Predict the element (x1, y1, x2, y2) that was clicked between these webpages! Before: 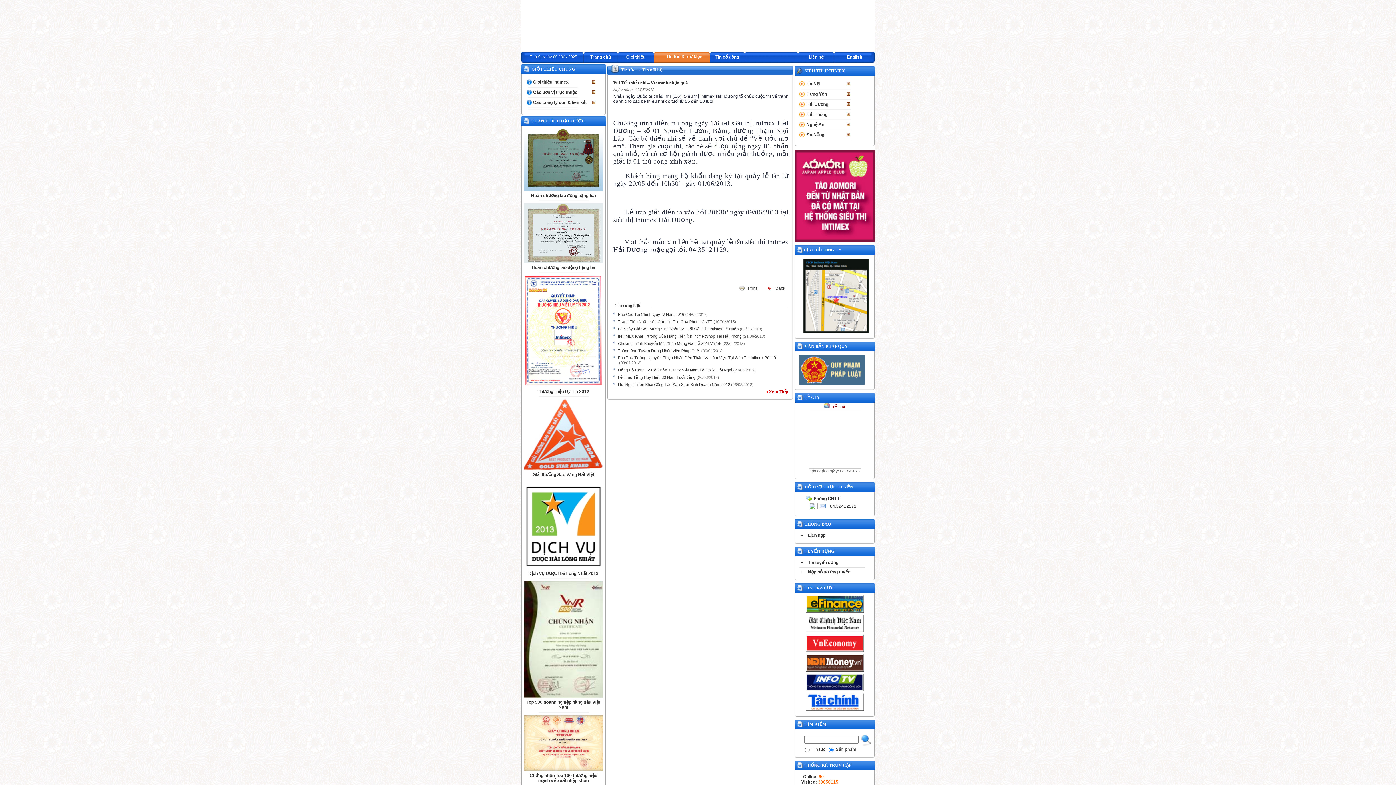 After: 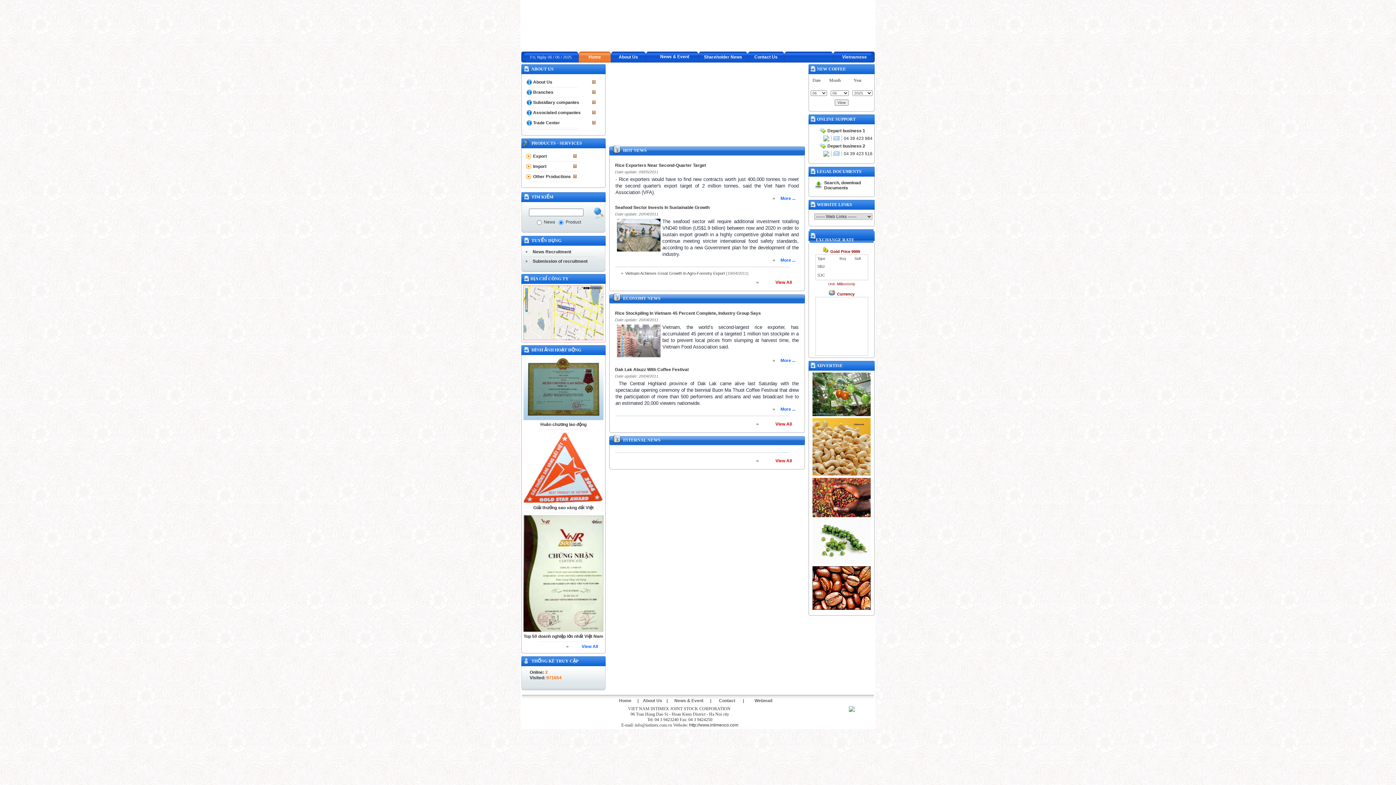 Action: bbox: (844, 54, 862, 59) label:   English